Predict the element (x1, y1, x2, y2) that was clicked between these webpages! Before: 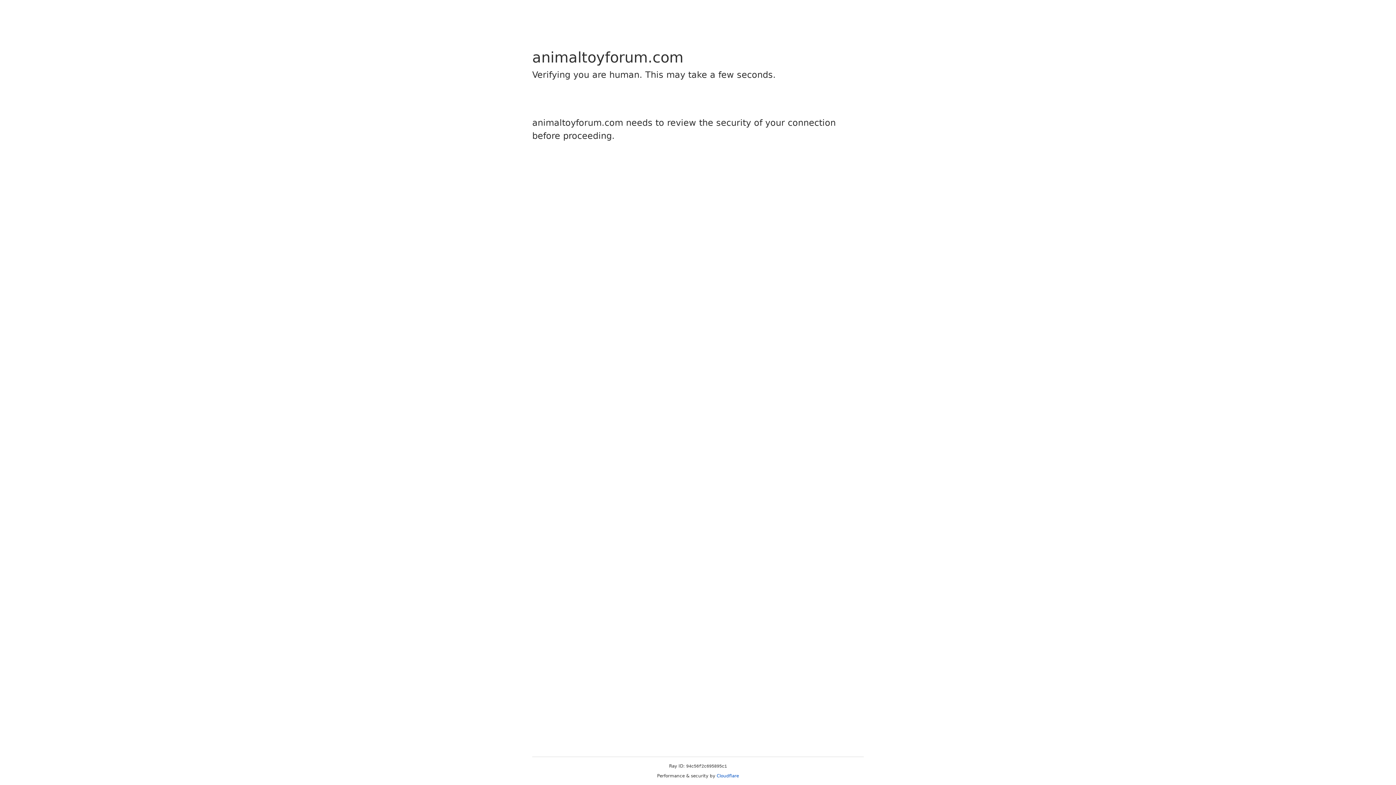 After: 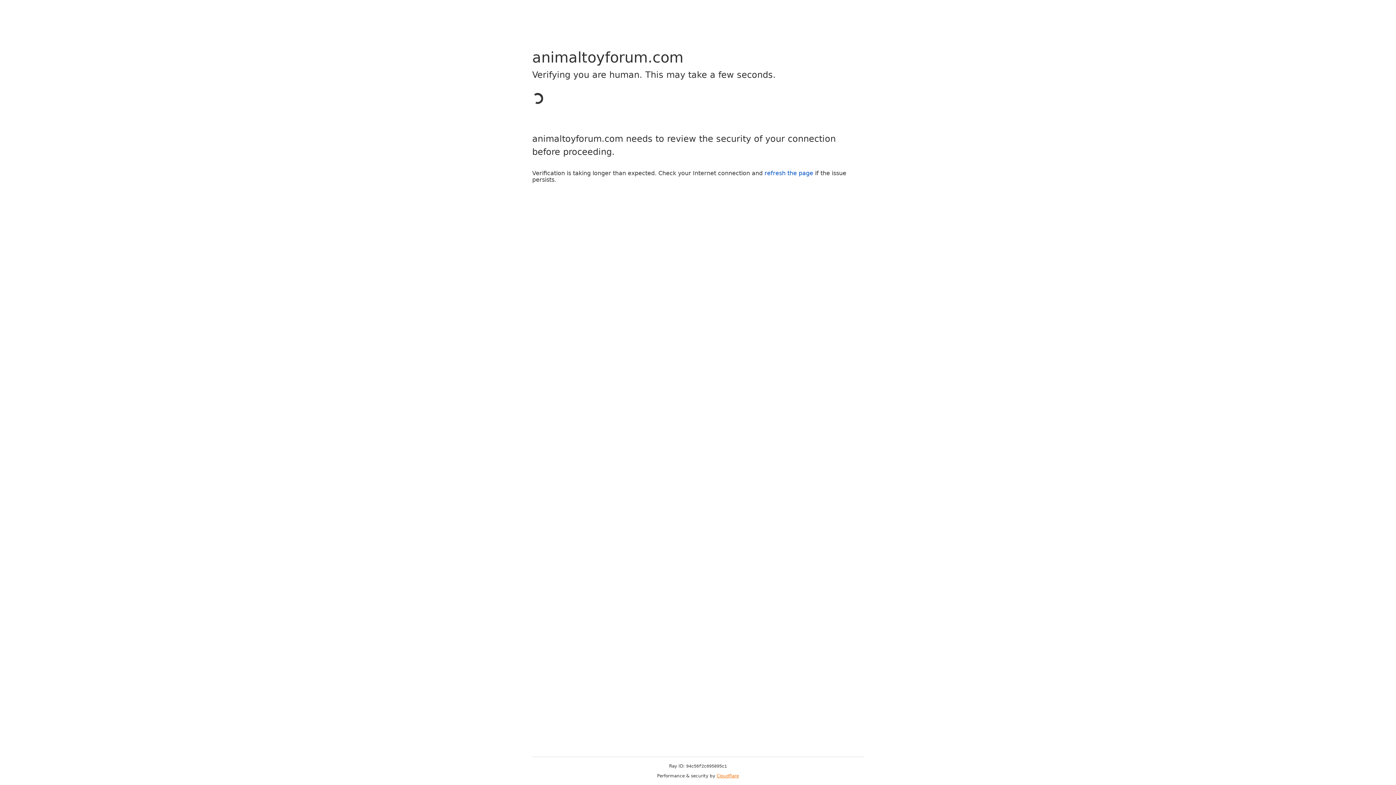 Action: bbox: (716, 773, 739, 778) label: Cloudflare